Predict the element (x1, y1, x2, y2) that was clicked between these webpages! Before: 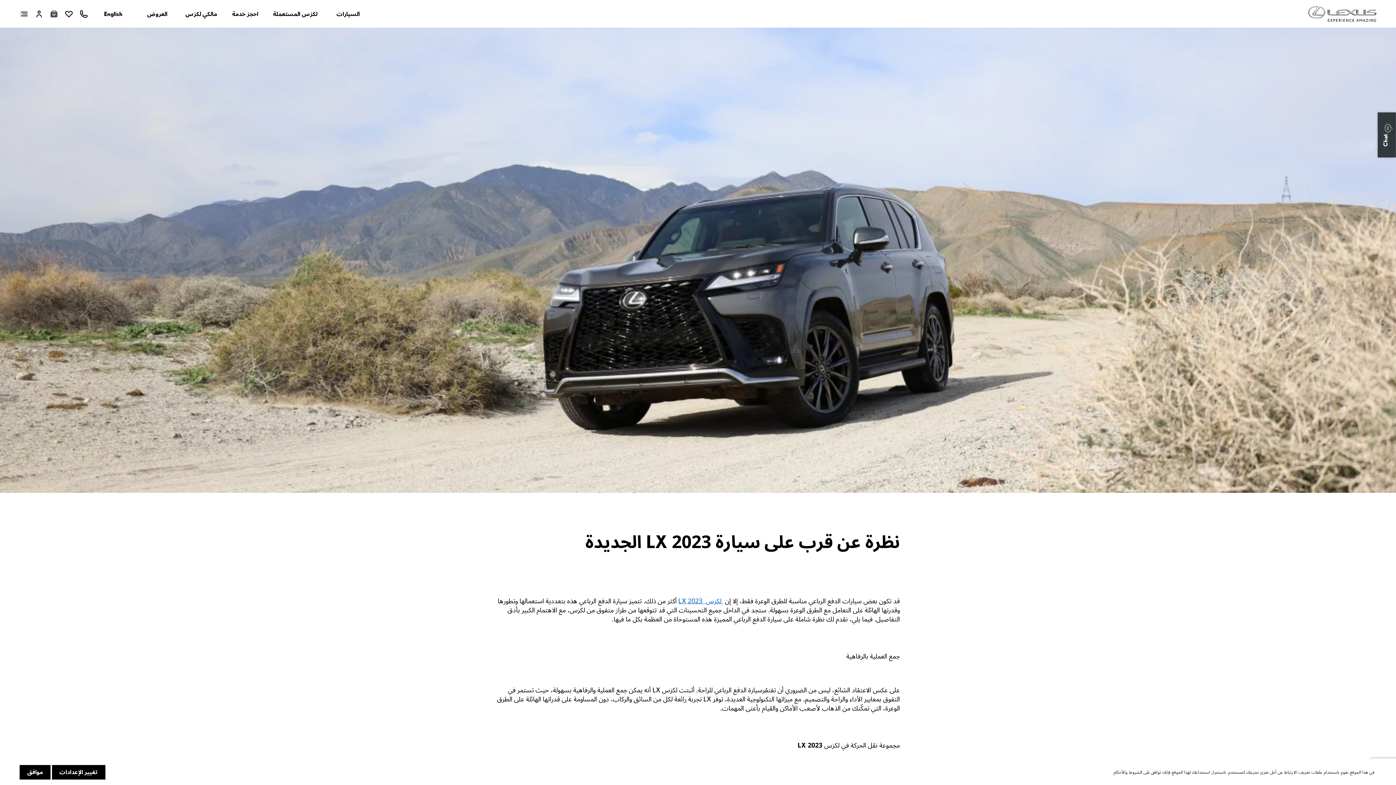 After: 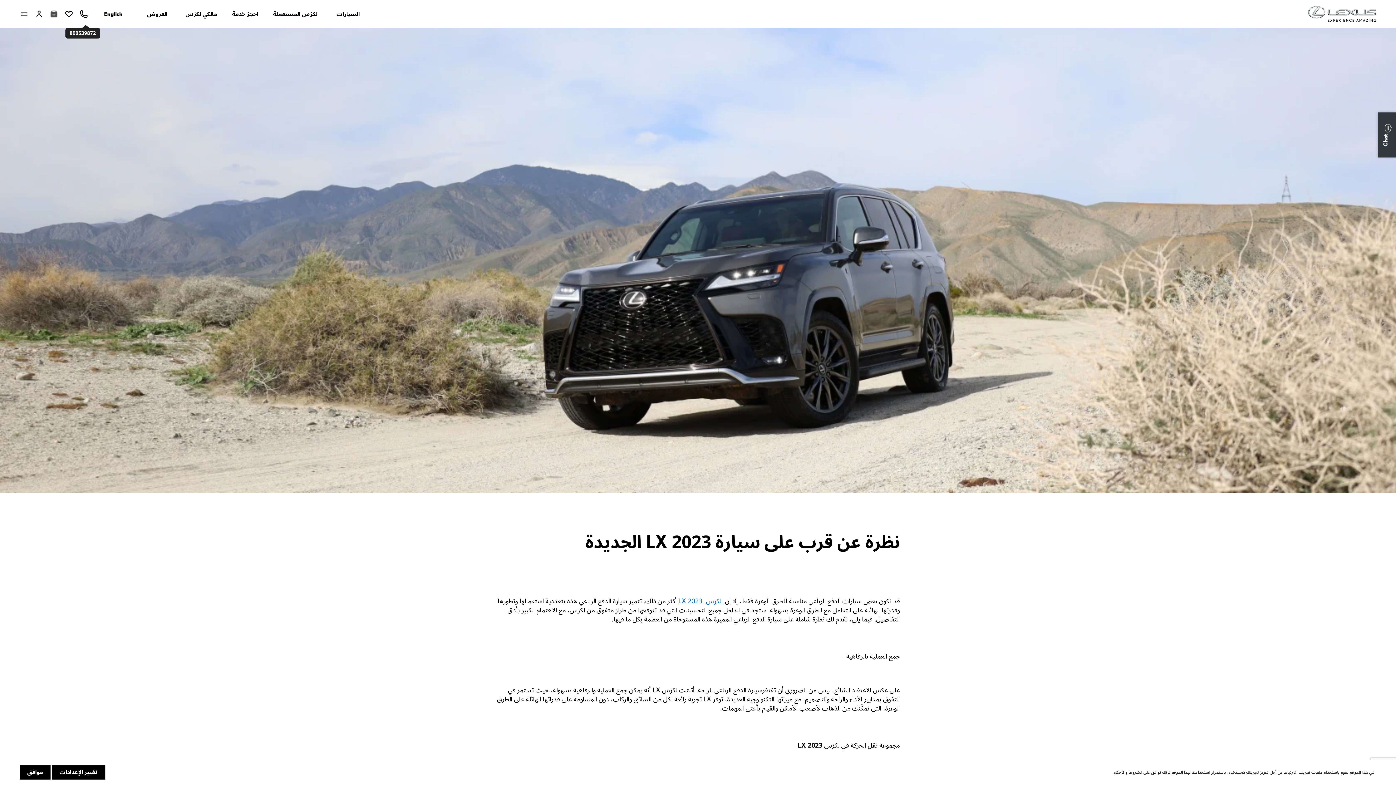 Action: bbox: (79, 7, 88, 19)